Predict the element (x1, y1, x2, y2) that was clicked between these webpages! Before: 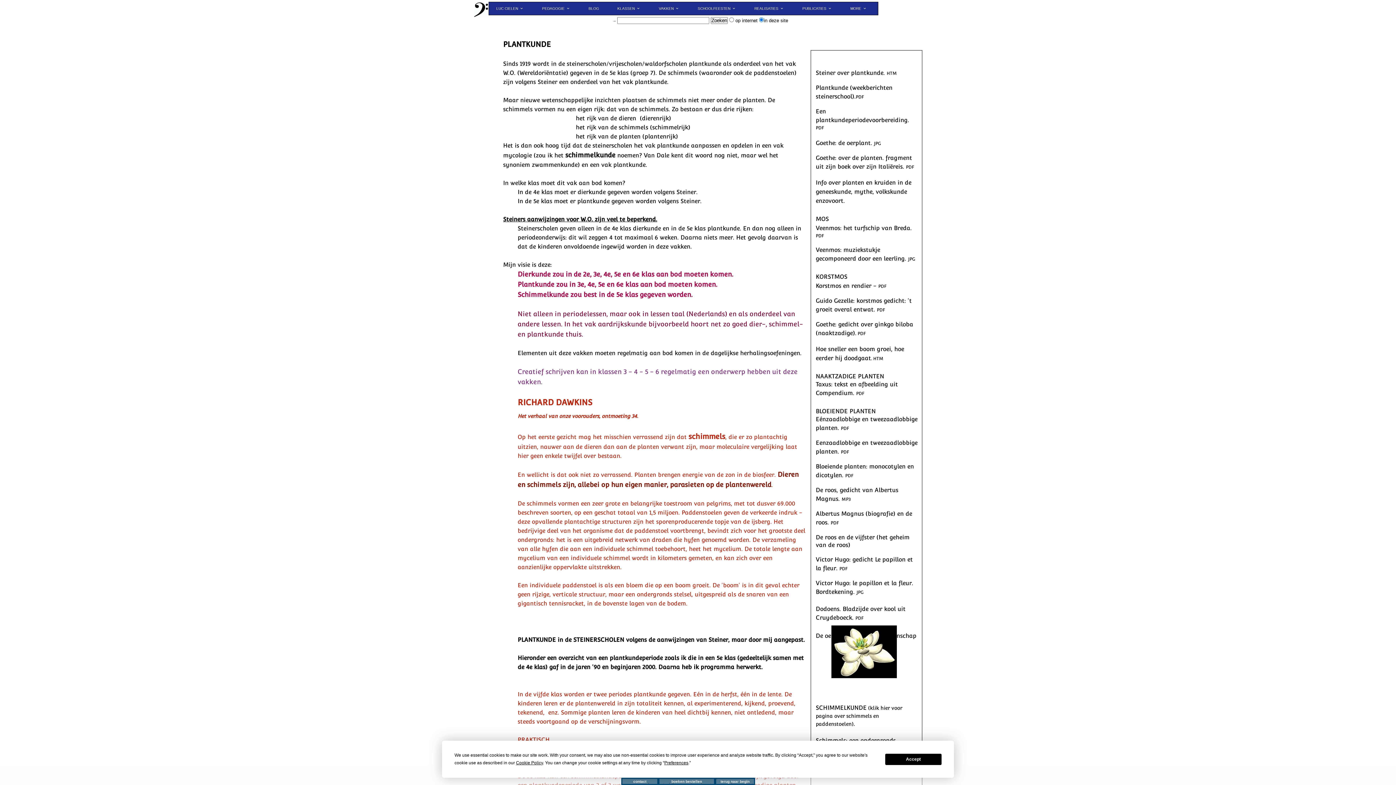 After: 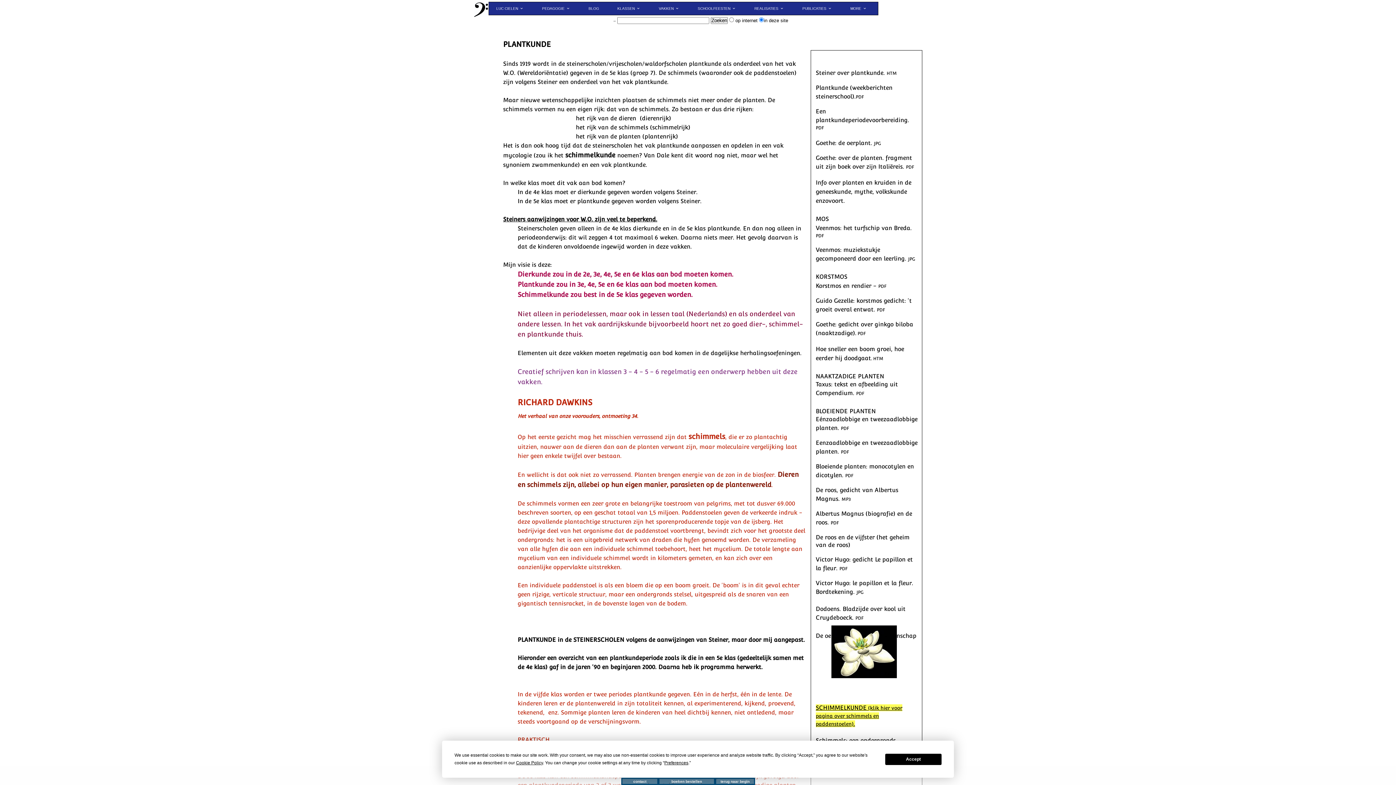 Action: bbox: (816, 704, 902, 727) label: SCHIMMELKUNDE (klik hier voor pagina over schimmels en paddenstoelen).